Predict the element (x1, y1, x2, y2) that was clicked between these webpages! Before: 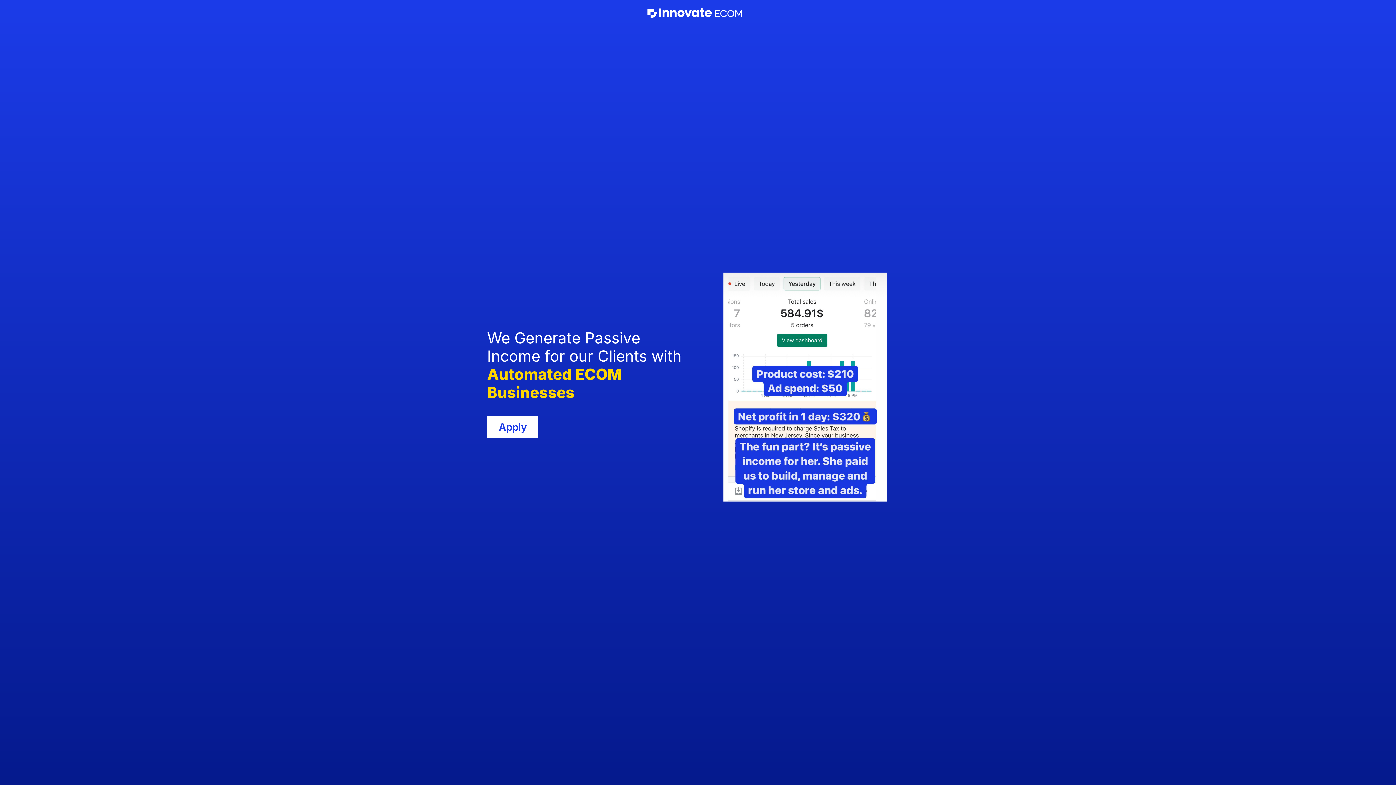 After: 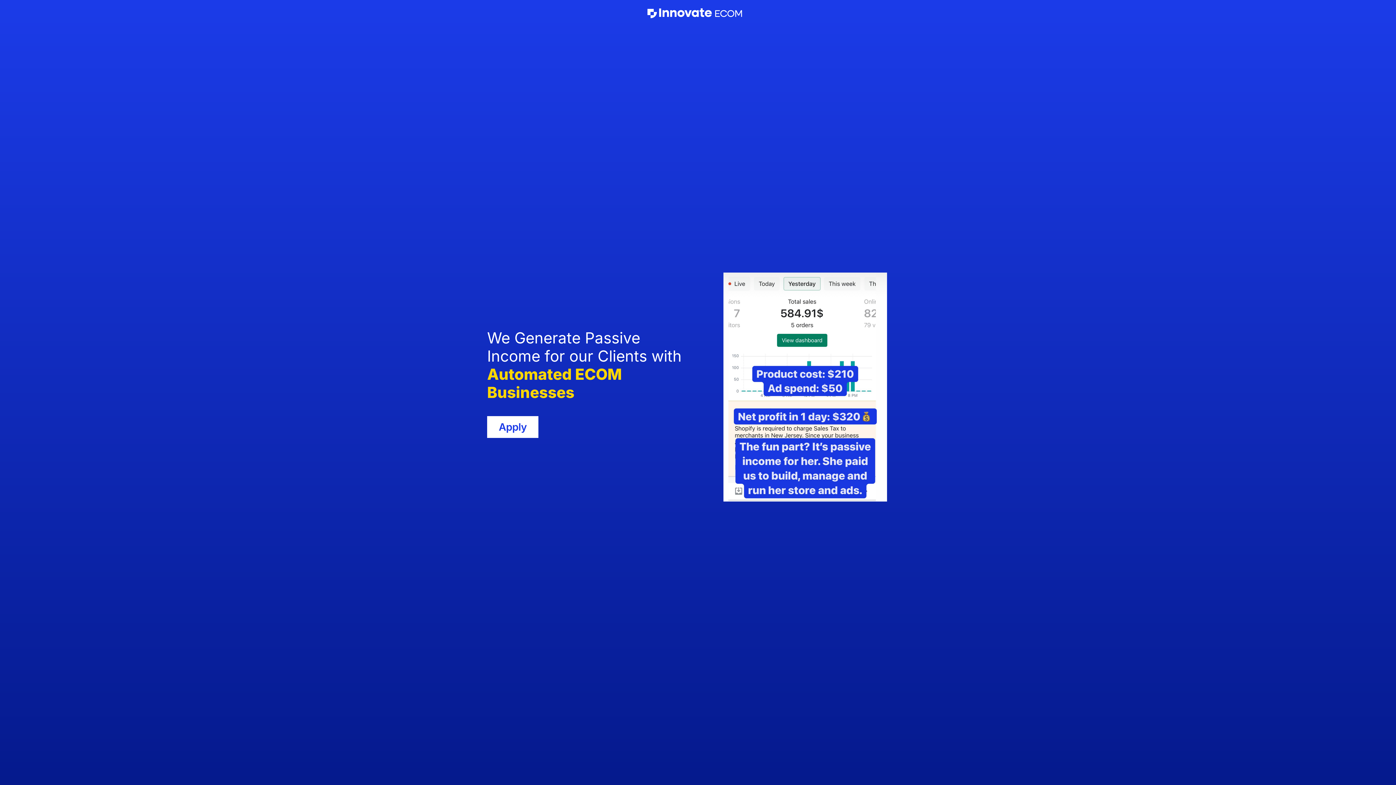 Action: bbox: (487, 416, 538, 438) label: Apply